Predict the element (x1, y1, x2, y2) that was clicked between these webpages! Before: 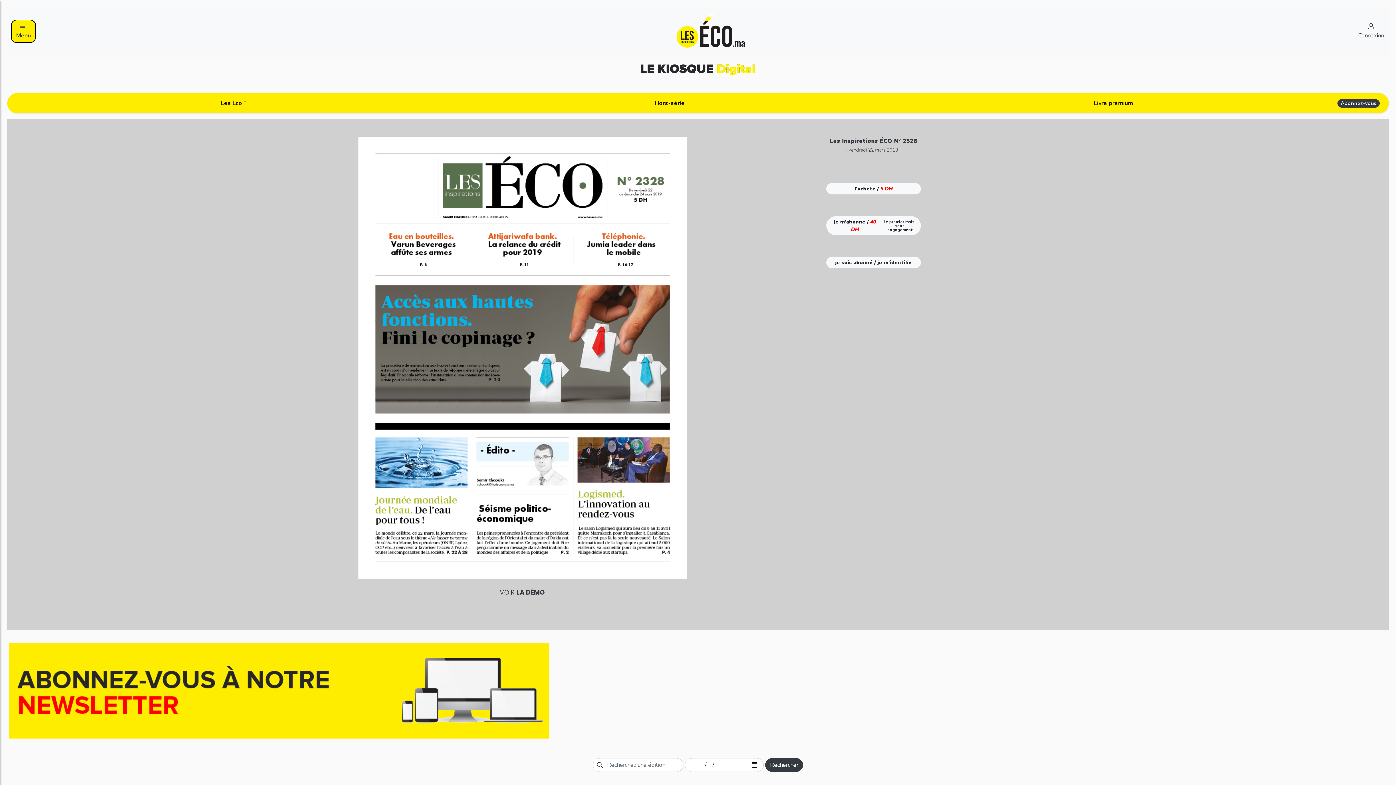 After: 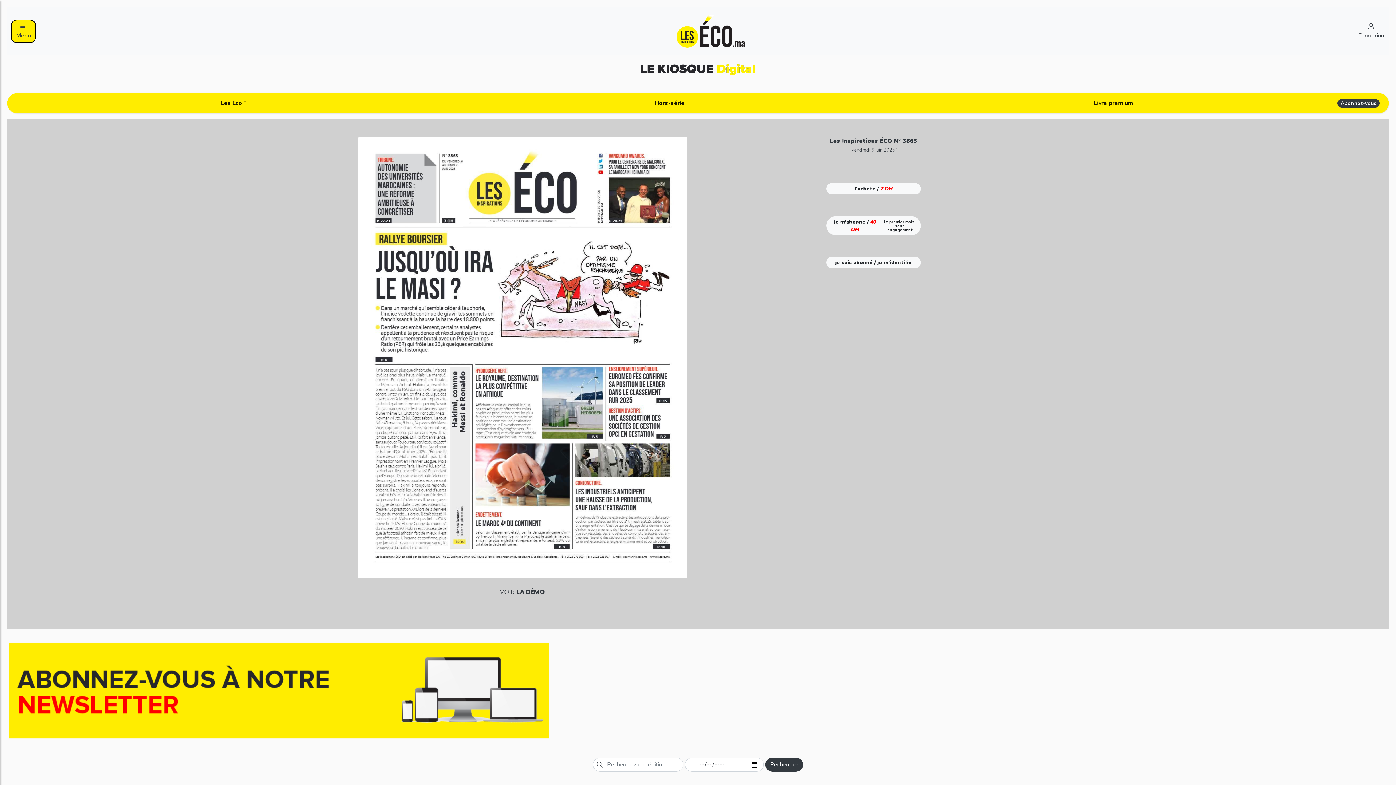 Action: bbox: (12, 63, 1383, 75)